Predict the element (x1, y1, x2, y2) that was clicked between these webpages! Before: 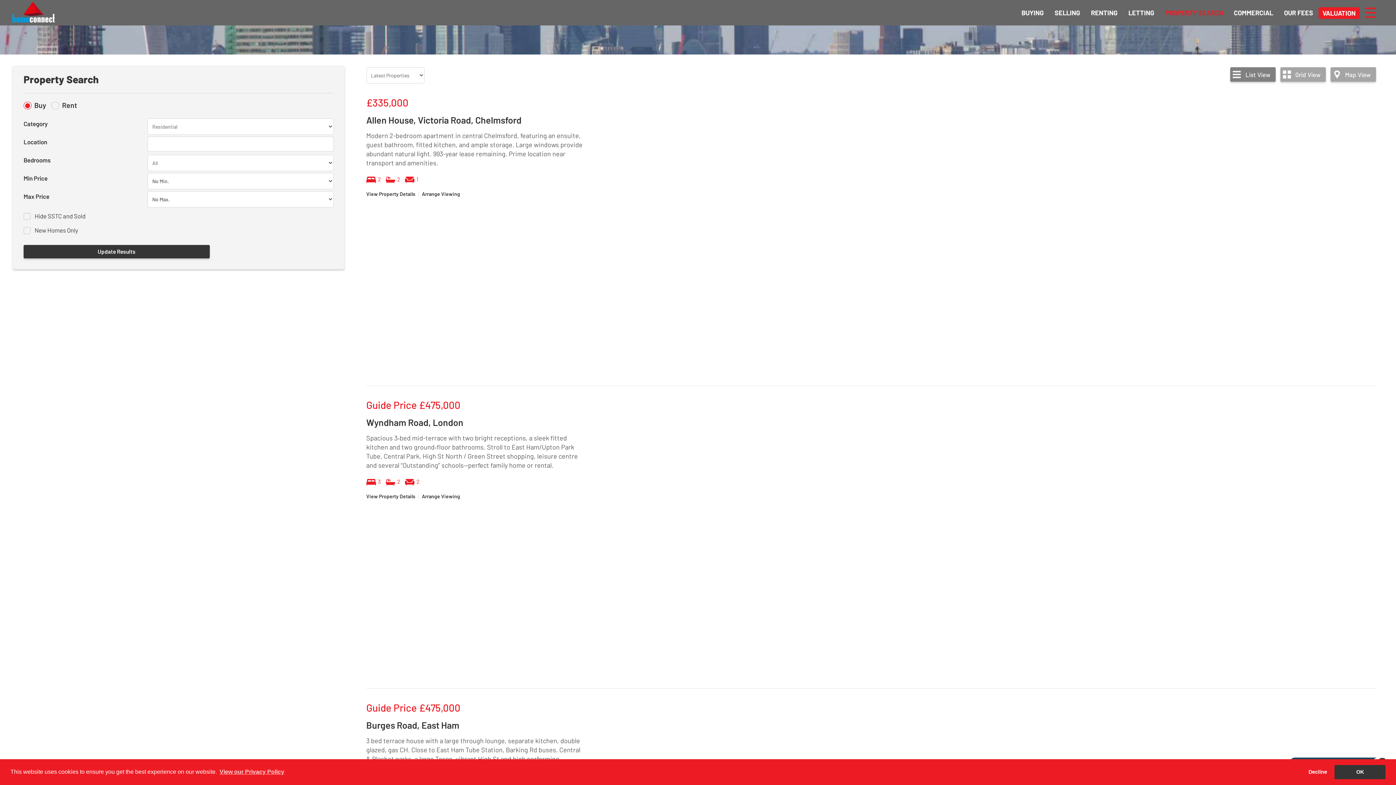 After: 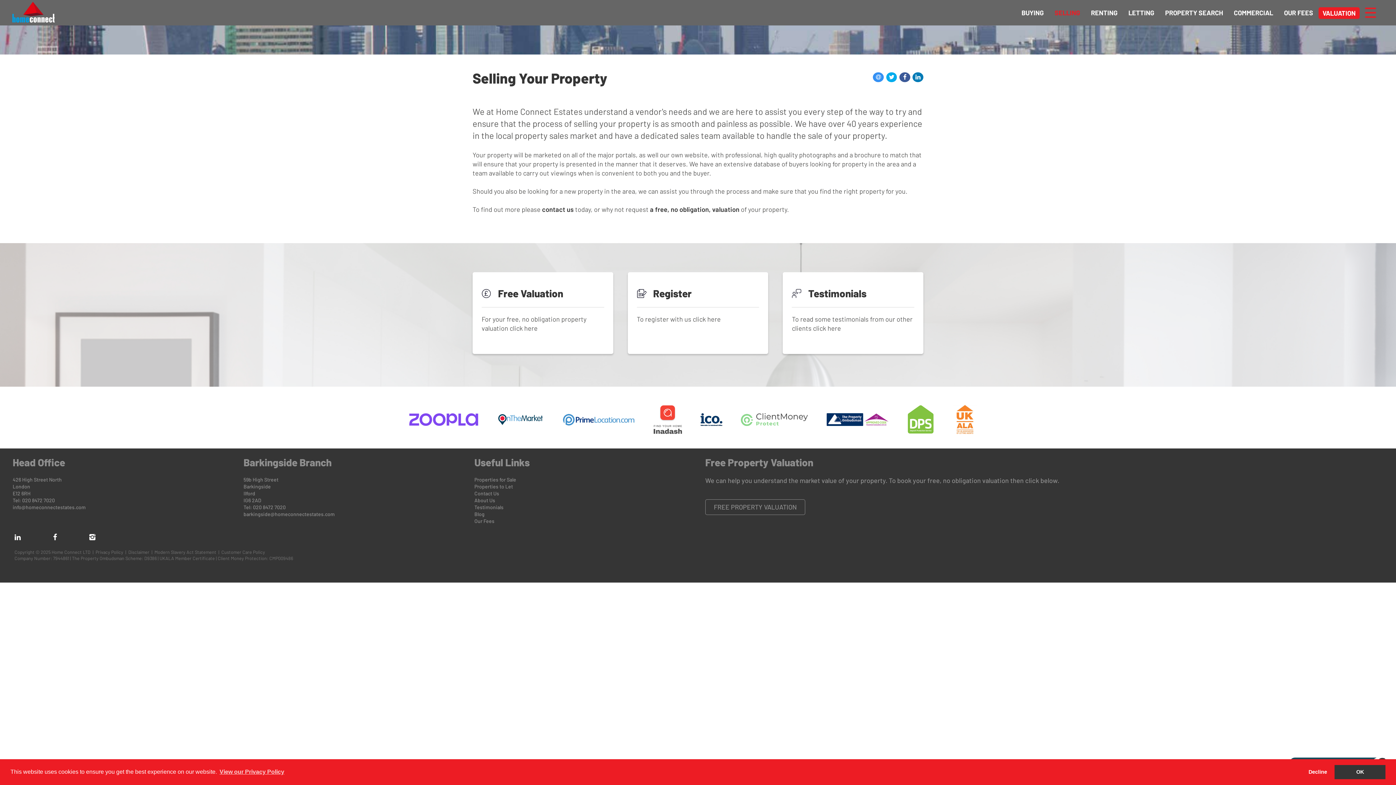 Action: bbox: (1054, 4, 1080, 21) label: SELLING